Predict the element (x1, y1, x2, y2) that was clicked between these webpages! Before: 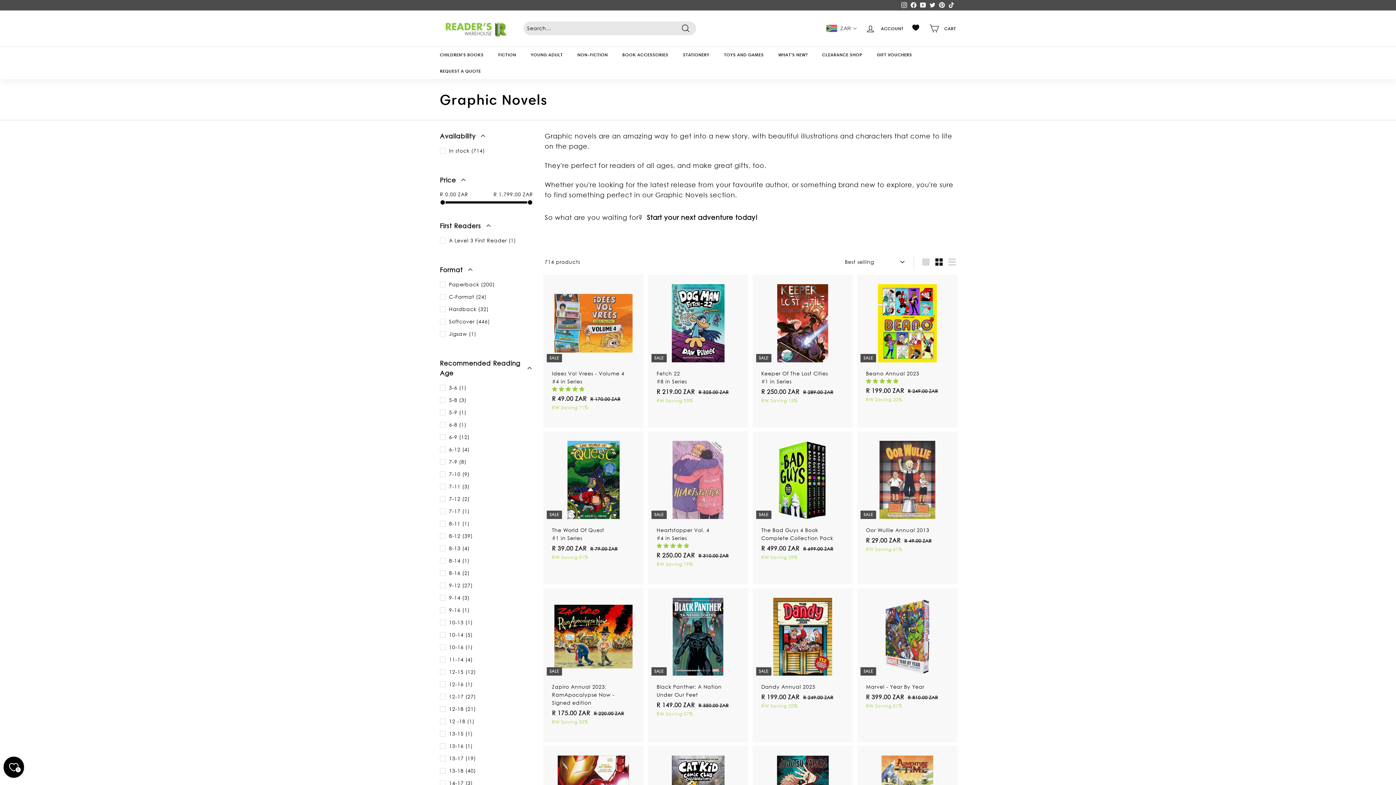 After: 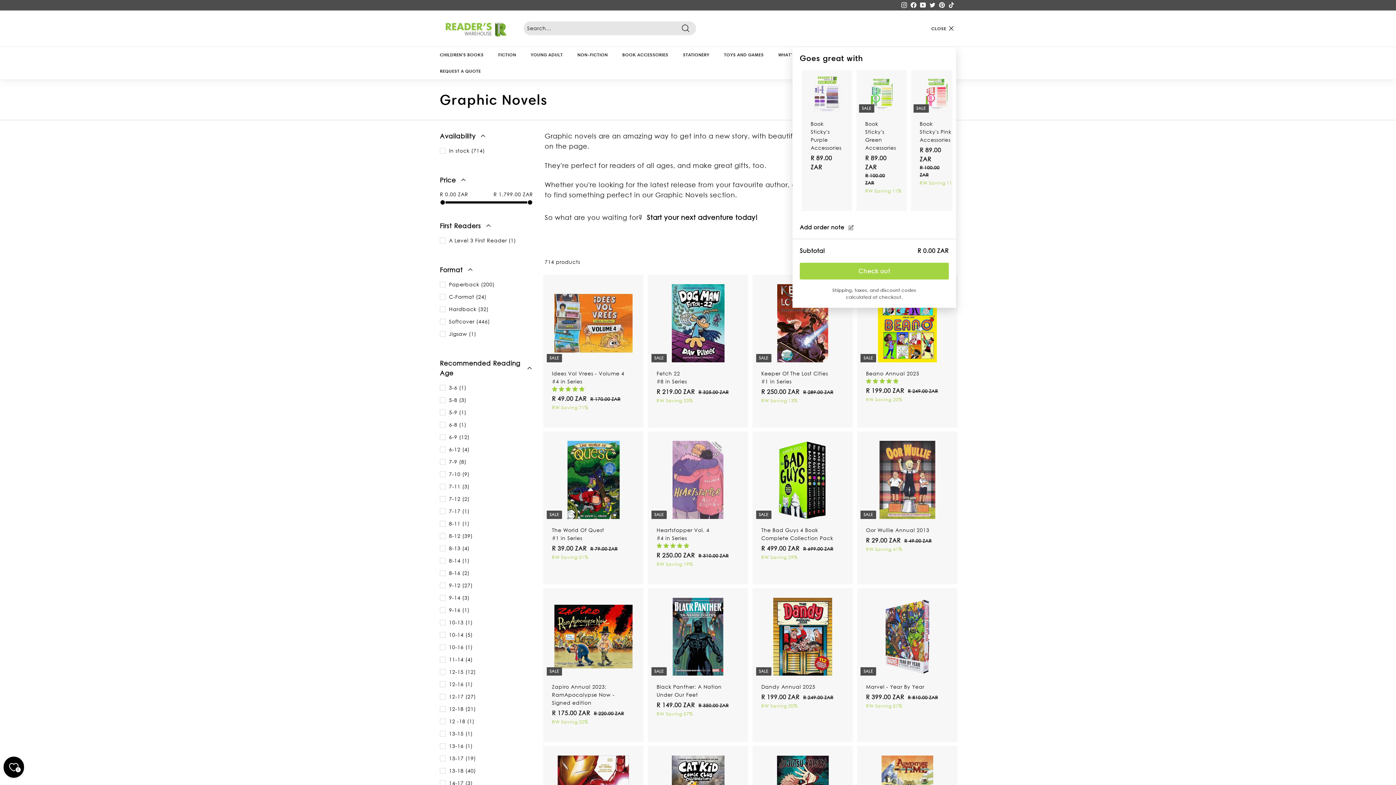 Action: label: CART bbox: (924, 17, 960, 39)